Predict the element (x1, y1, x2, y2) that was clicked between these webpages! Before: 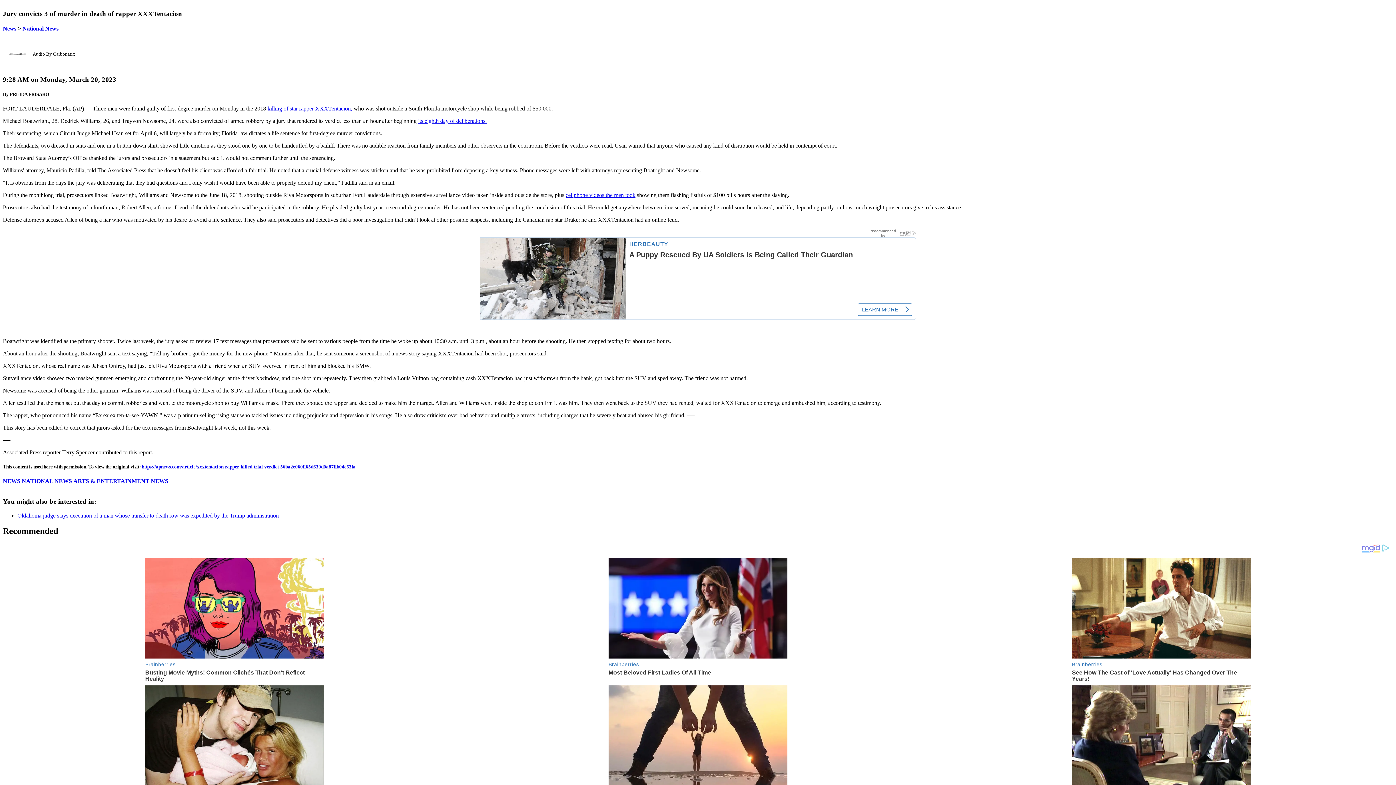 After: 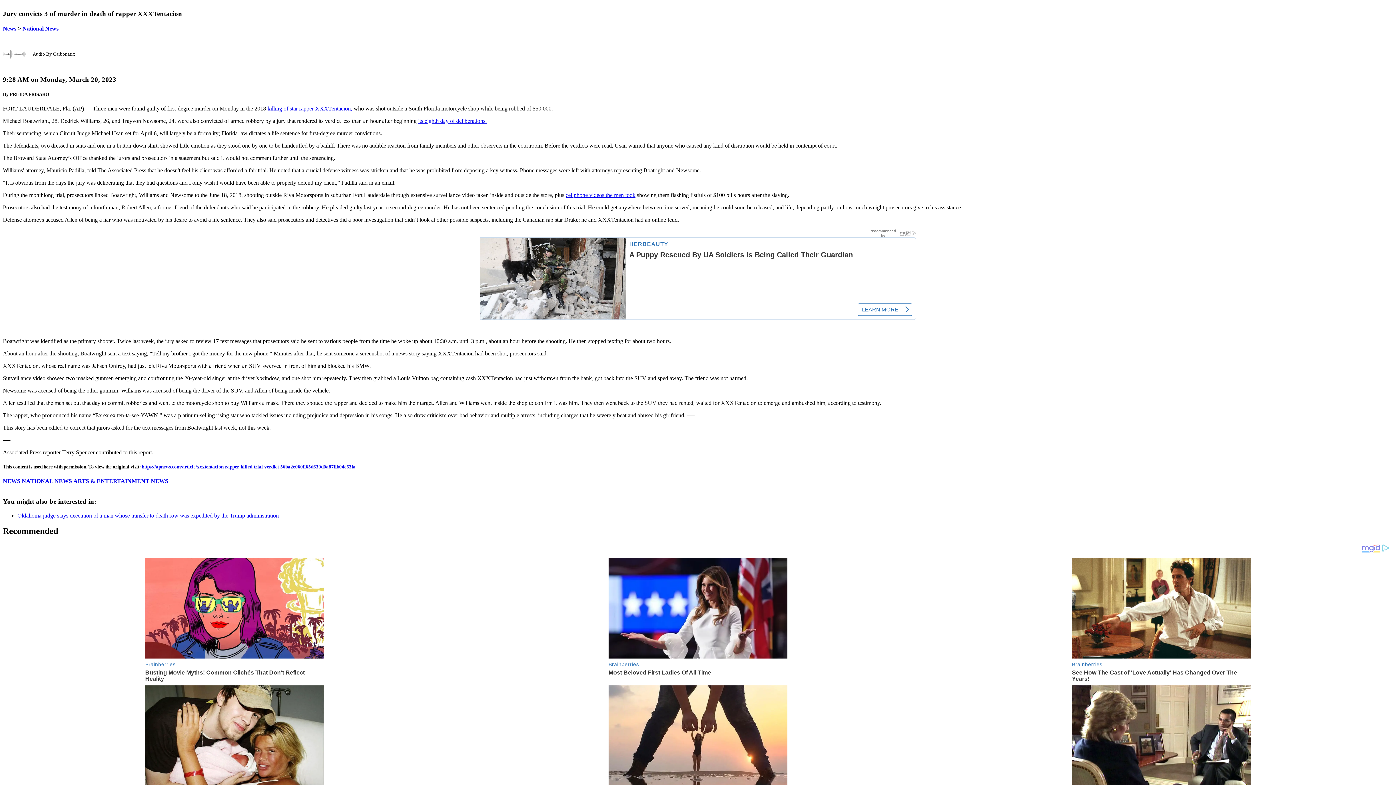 Action: bbox: (141, 464, 355, 469) label: https://apnews.com/article/xxxtentacion-rapper-killed-trial-verdict-56ba2e060ff65d639d0a87ffb04e63fa